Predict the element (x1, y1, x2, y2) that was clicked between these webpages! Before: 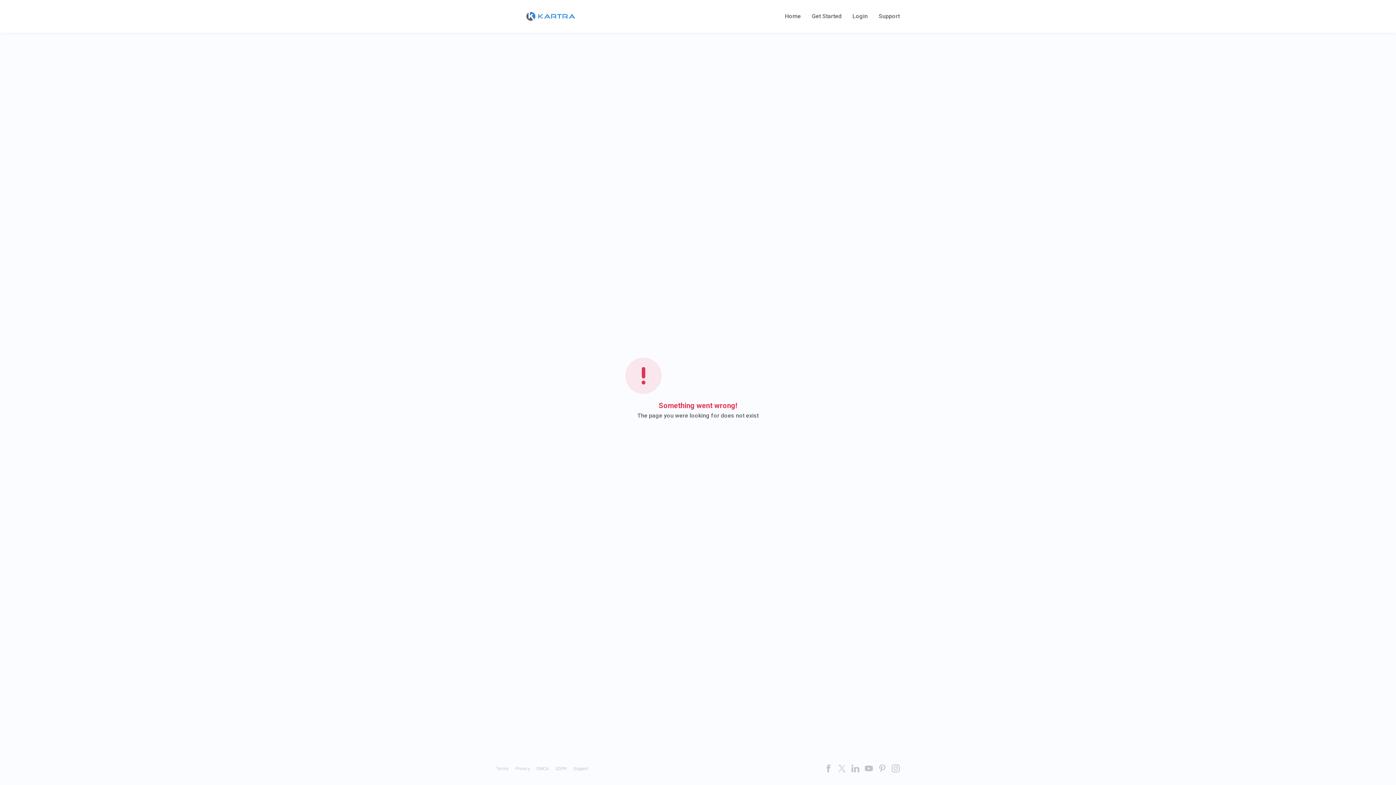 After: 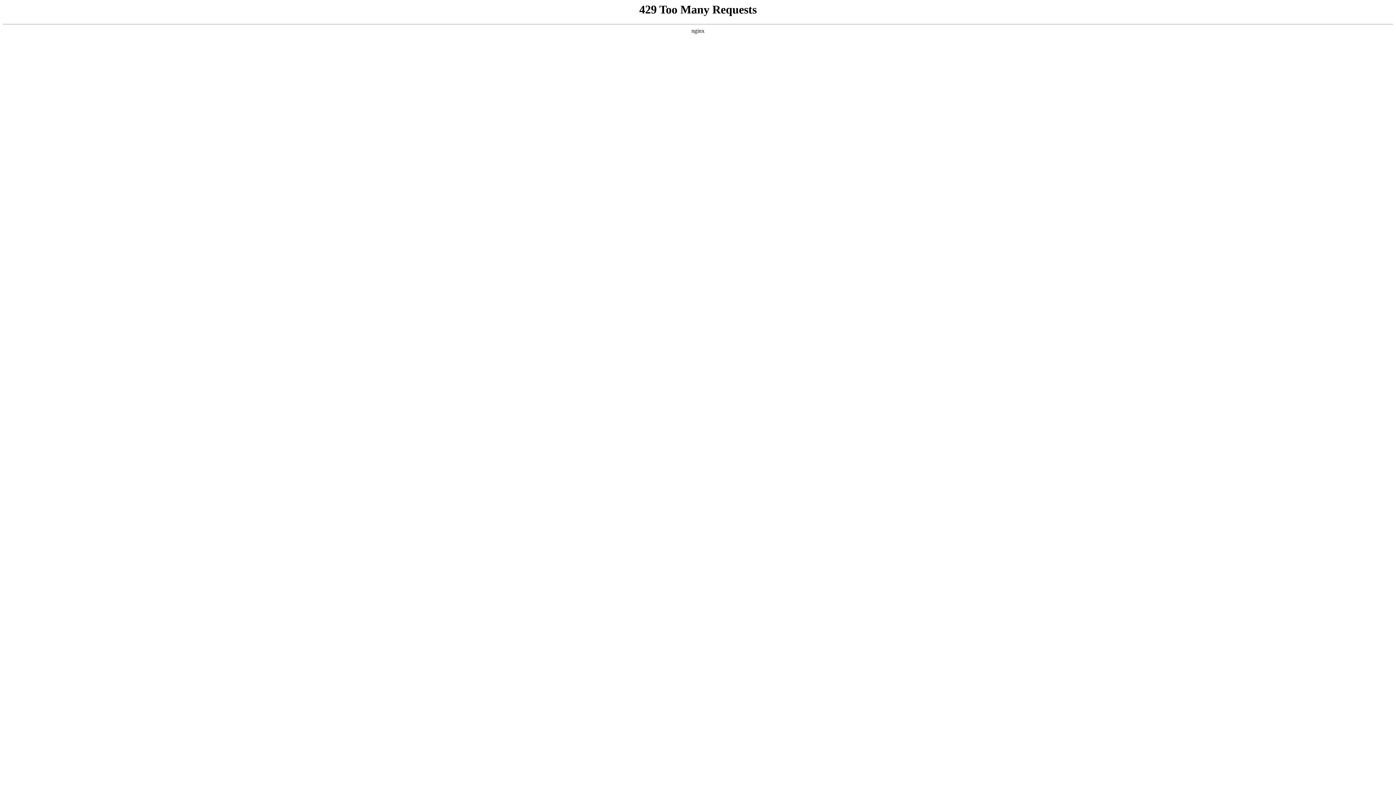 Action: label: Home bbox: (785, 13, 801, 19)